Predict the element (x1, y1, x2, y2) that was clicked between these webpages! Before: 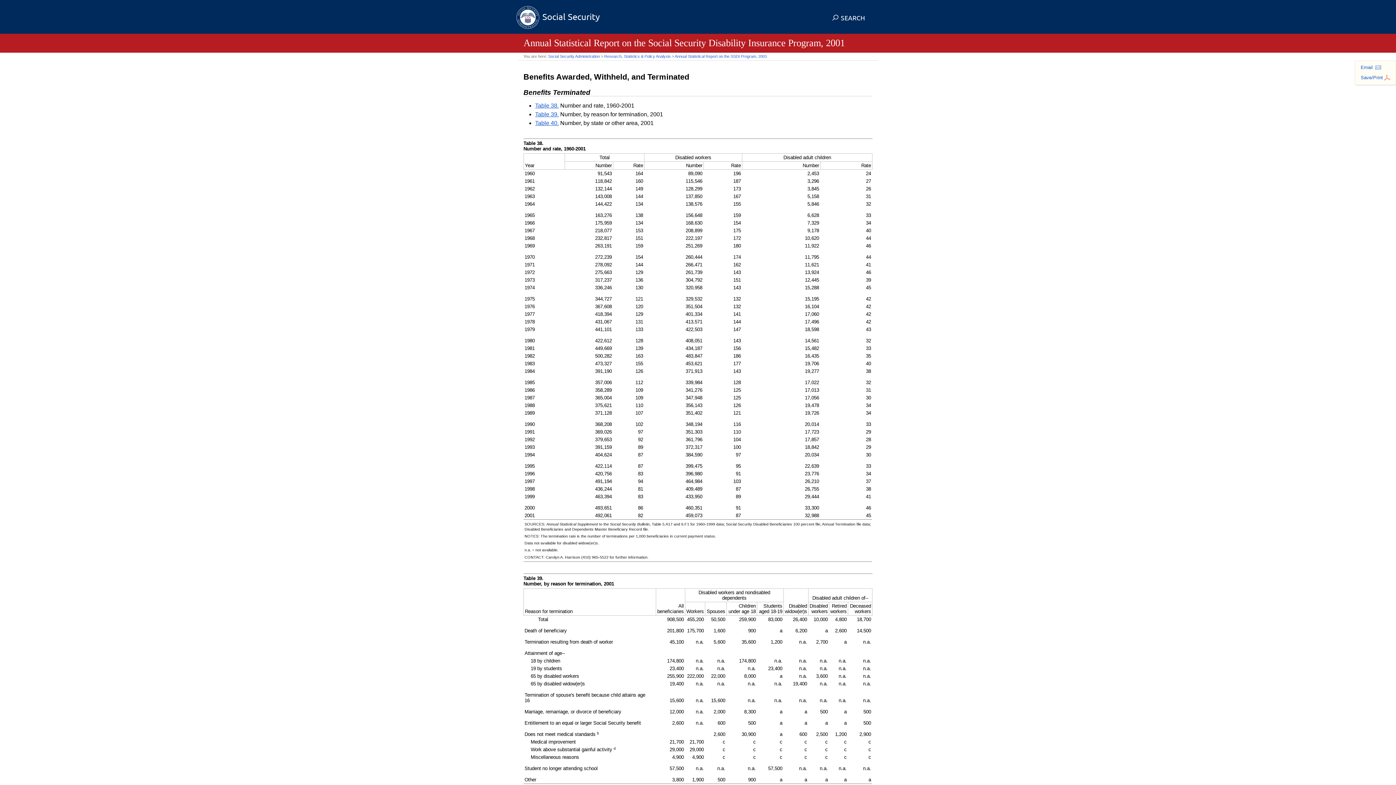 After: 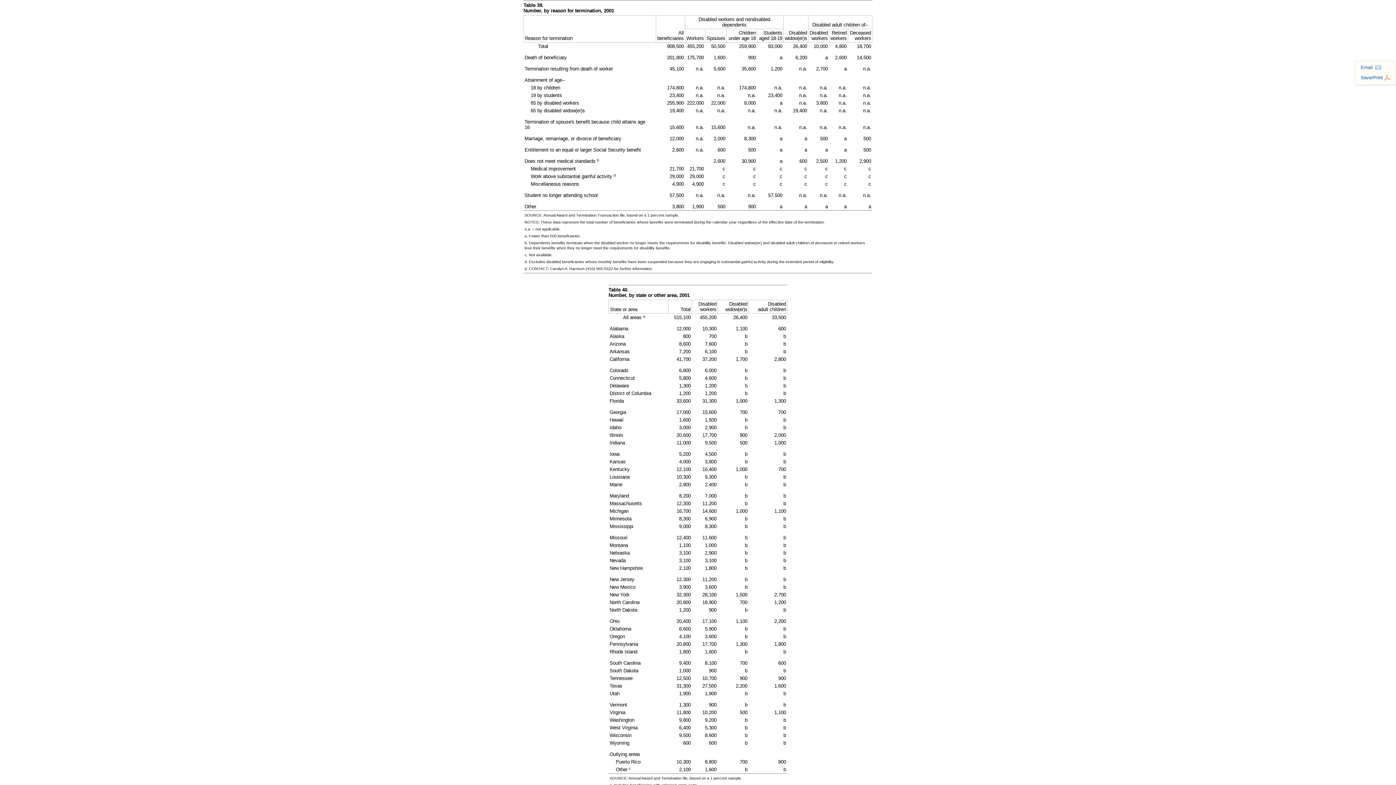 Action: label: Table 39. bbox: (535, 111, 558, 117)